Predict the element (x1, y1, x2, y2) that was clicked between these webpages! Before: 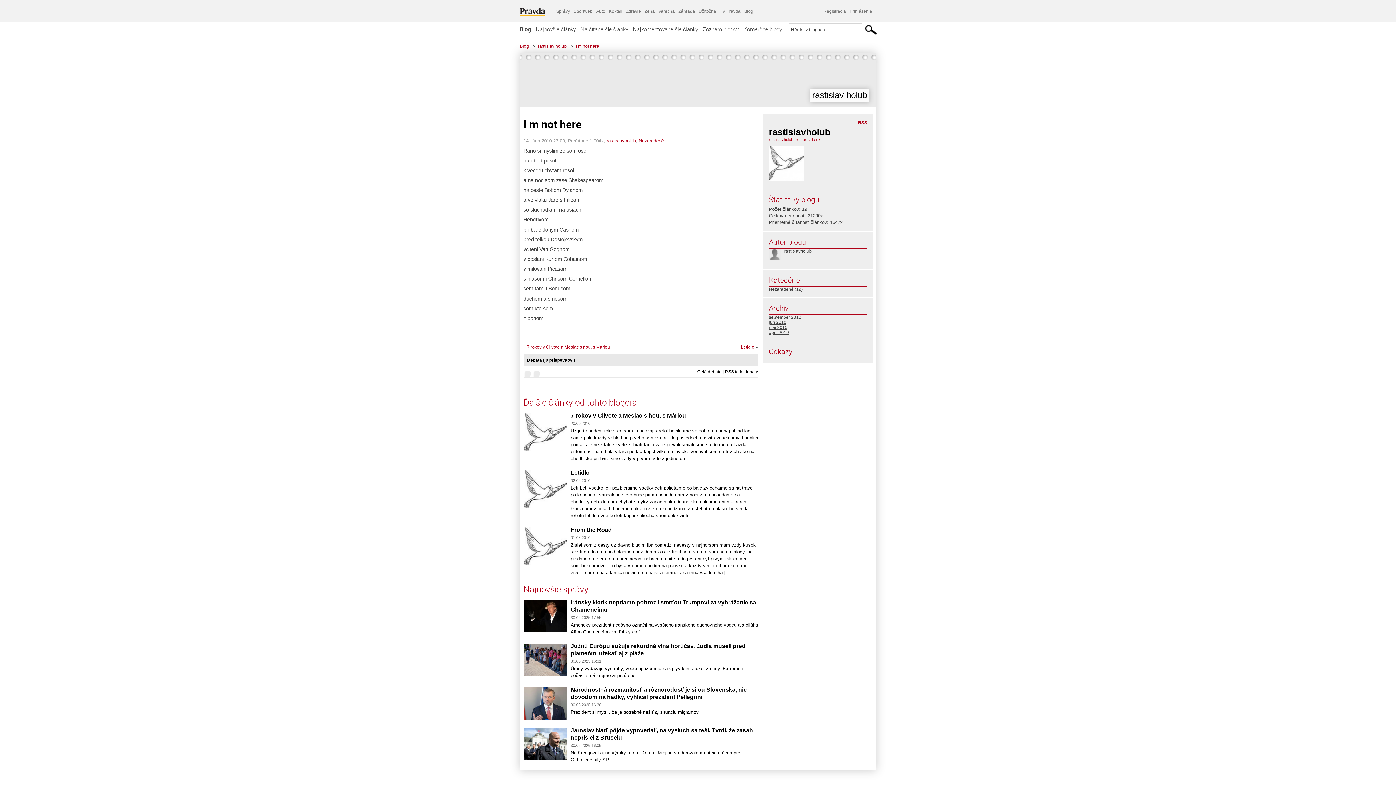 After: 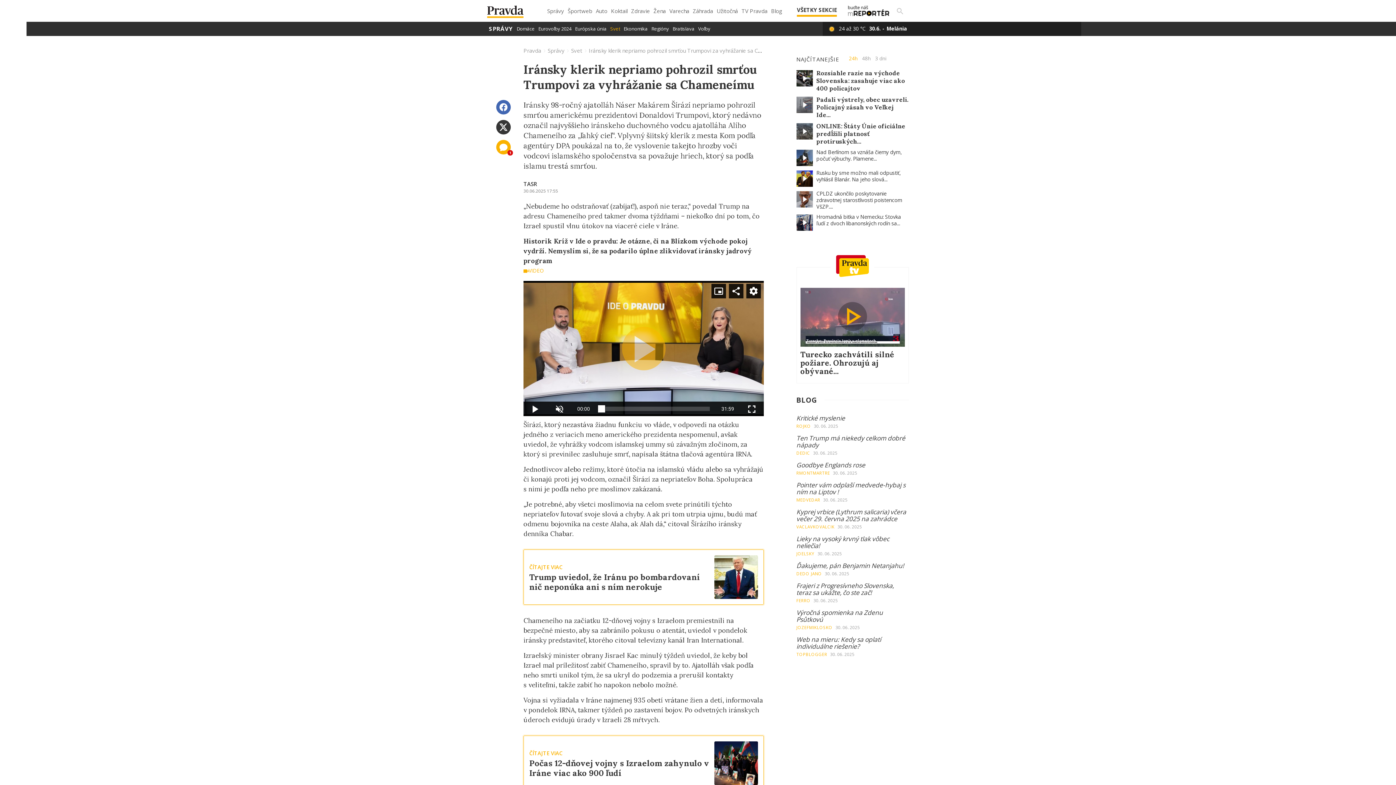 Action: bbox: (523, 600, 567, 632)